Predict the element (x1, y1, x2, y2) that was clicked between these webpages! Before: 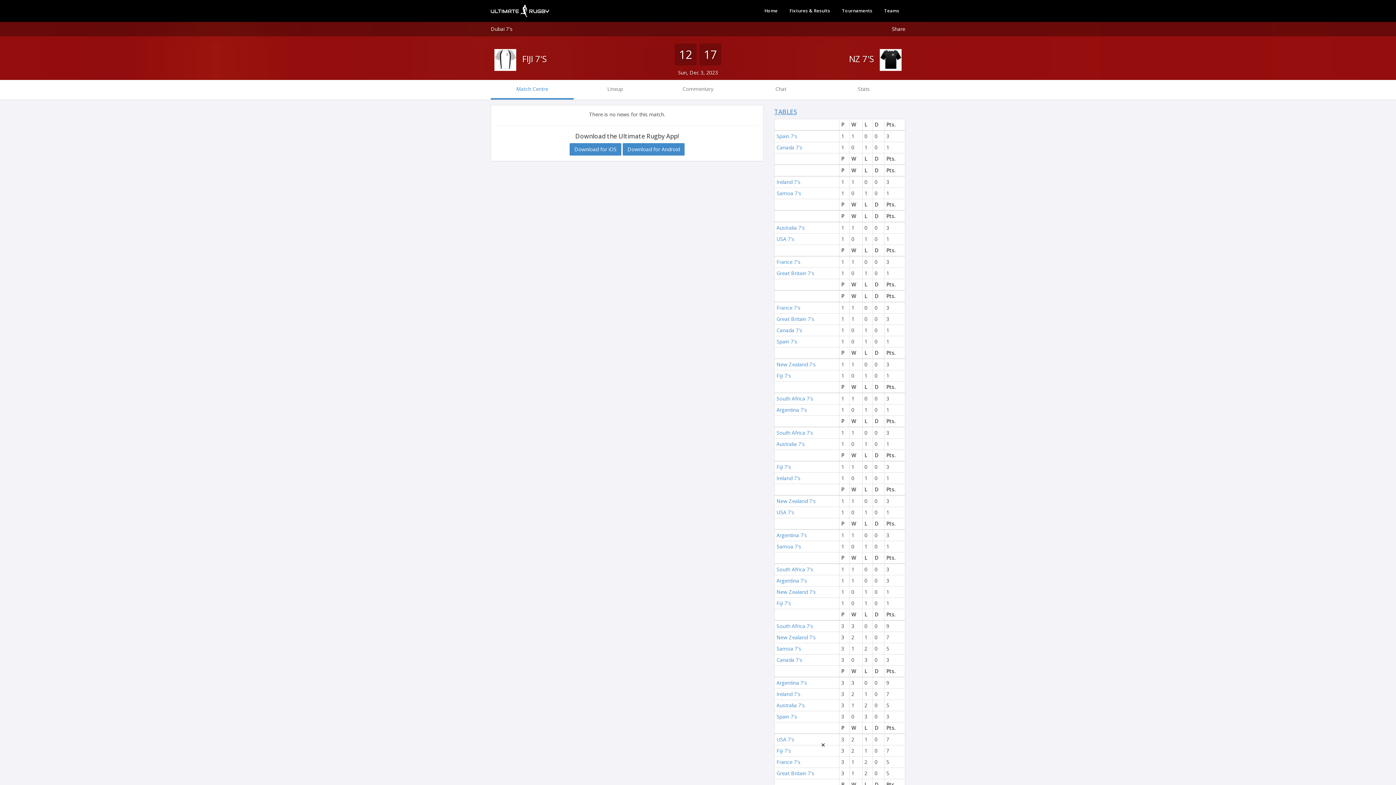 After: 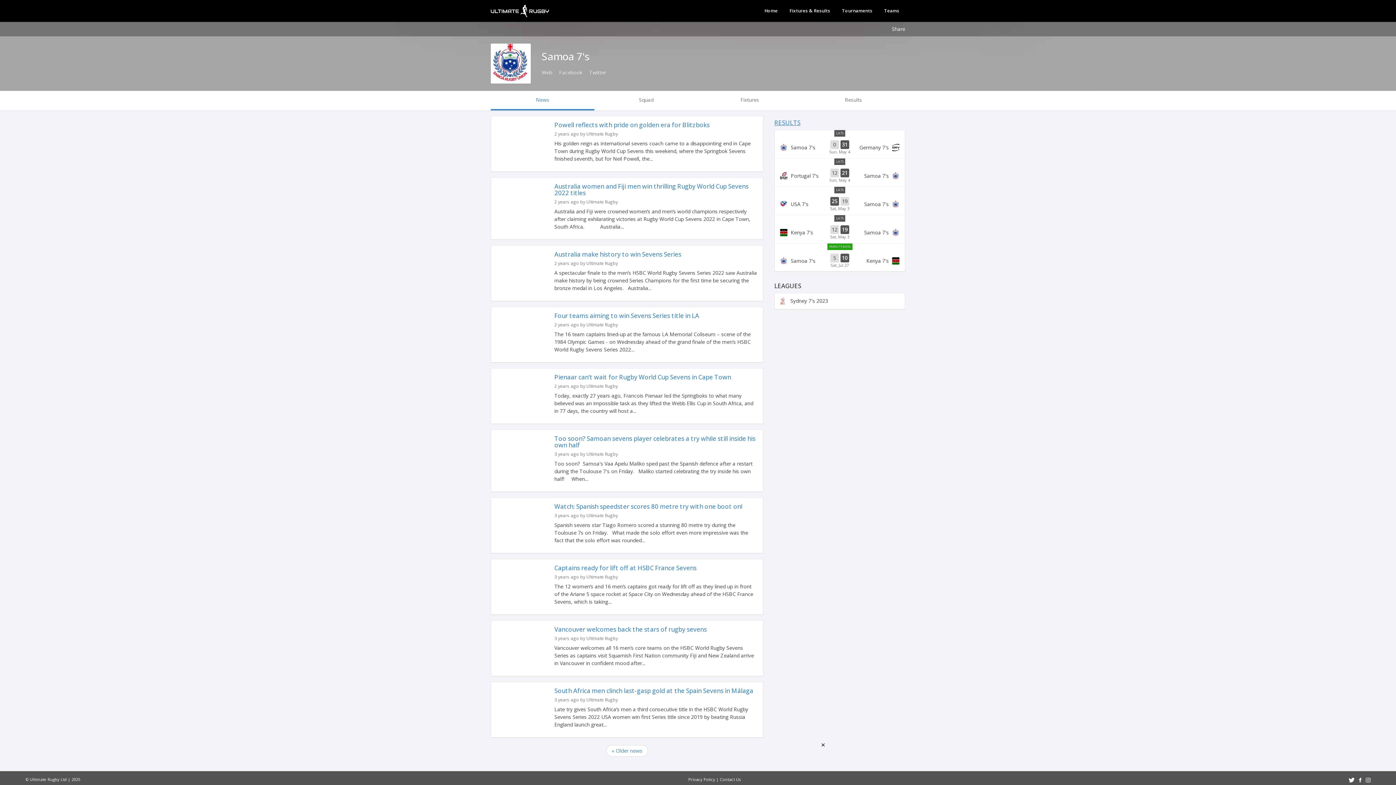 Action: bbox: (776, 543, 801, 550) label: Samoa 7's